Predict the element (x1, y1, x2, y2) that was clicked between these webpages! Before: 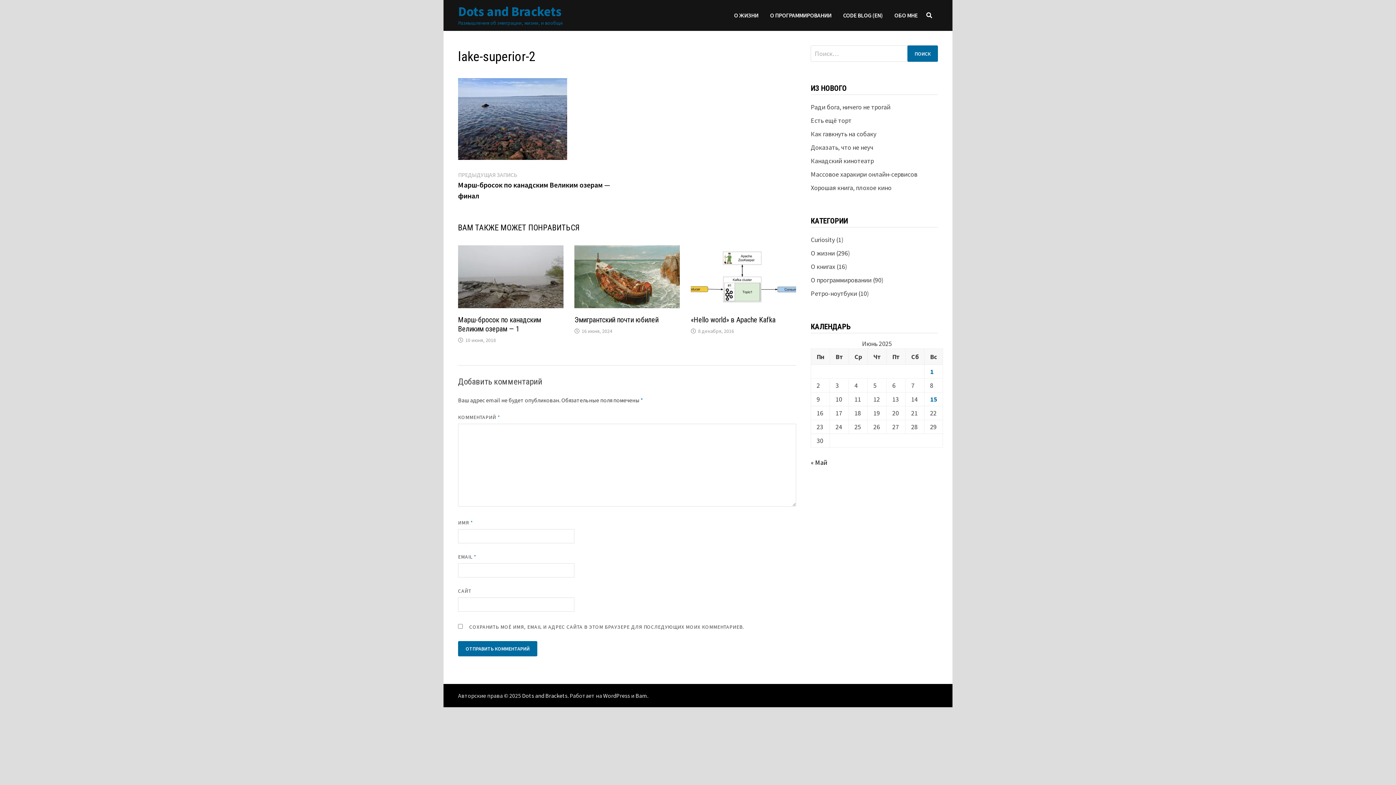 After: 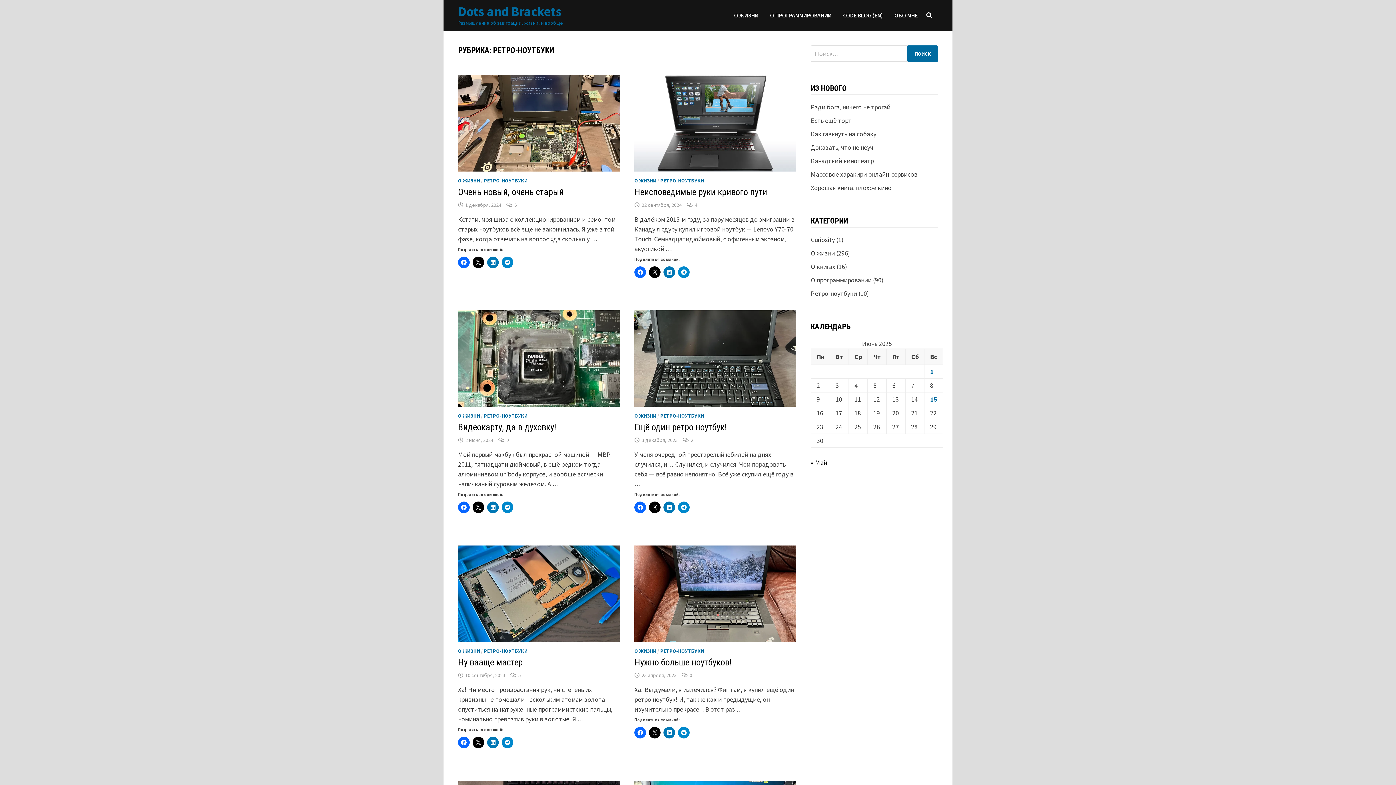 Action: label: Ретро-ноутбуки bbox: (811, 289, 857, 297)